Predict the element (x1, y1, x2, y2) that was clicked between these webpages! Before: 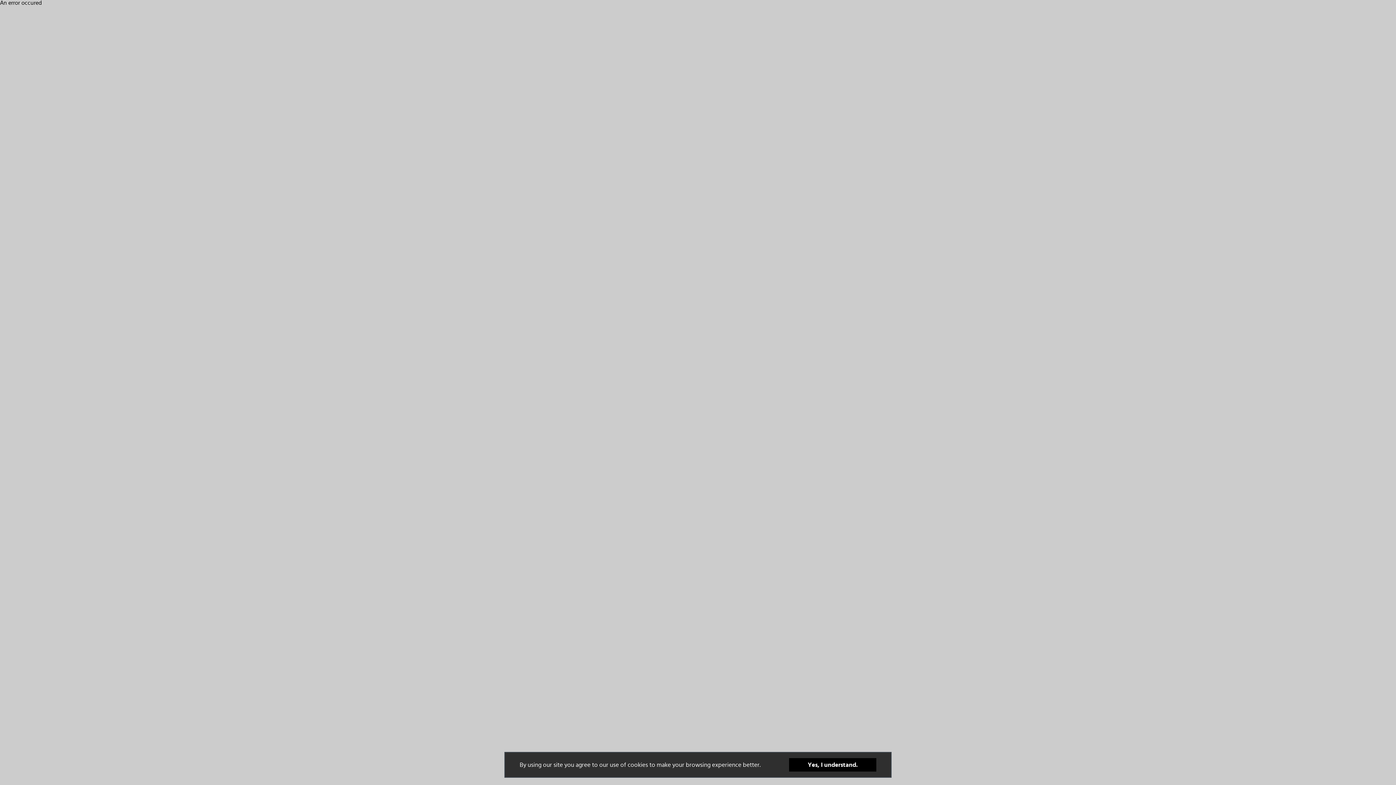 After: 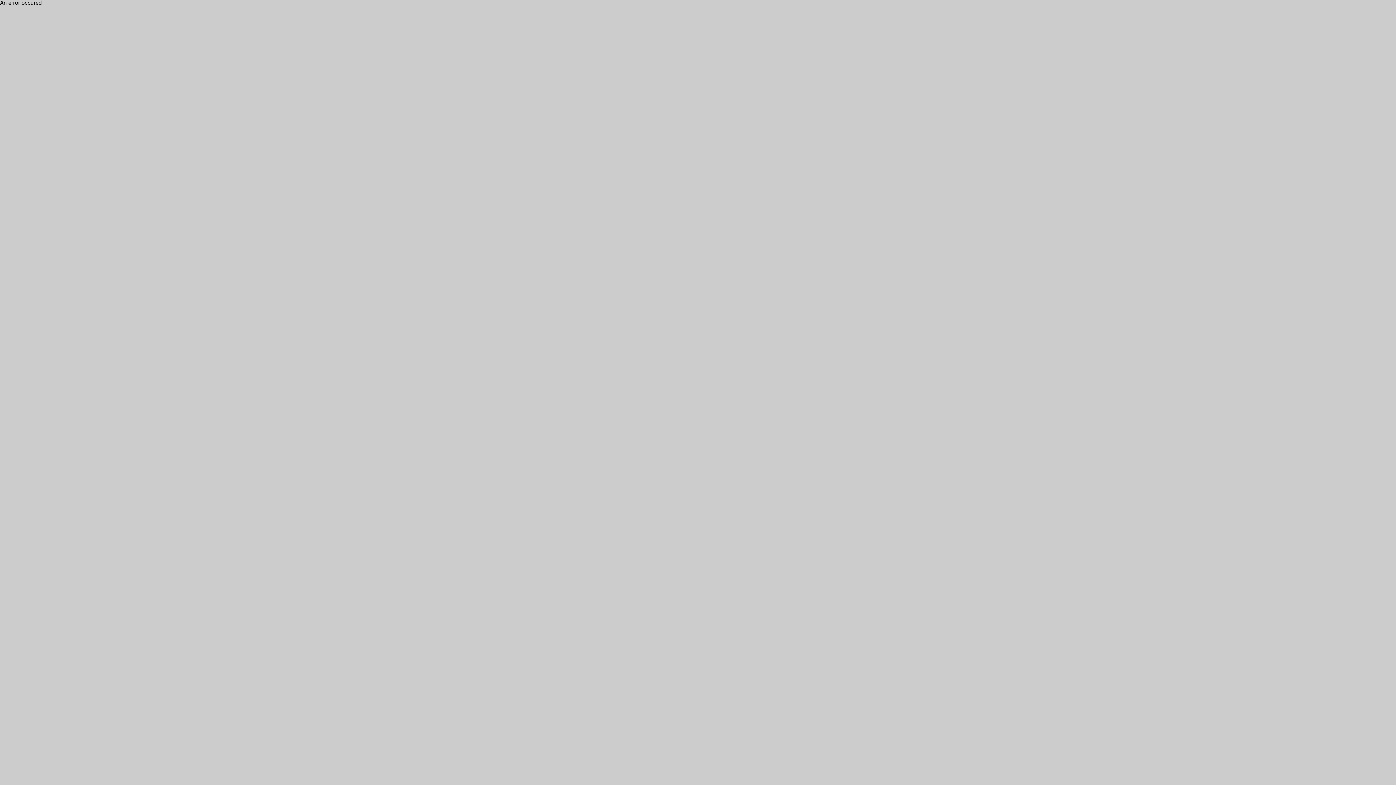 Action: bbox: (789, 758, 876, 772) label: Yes, I understand.